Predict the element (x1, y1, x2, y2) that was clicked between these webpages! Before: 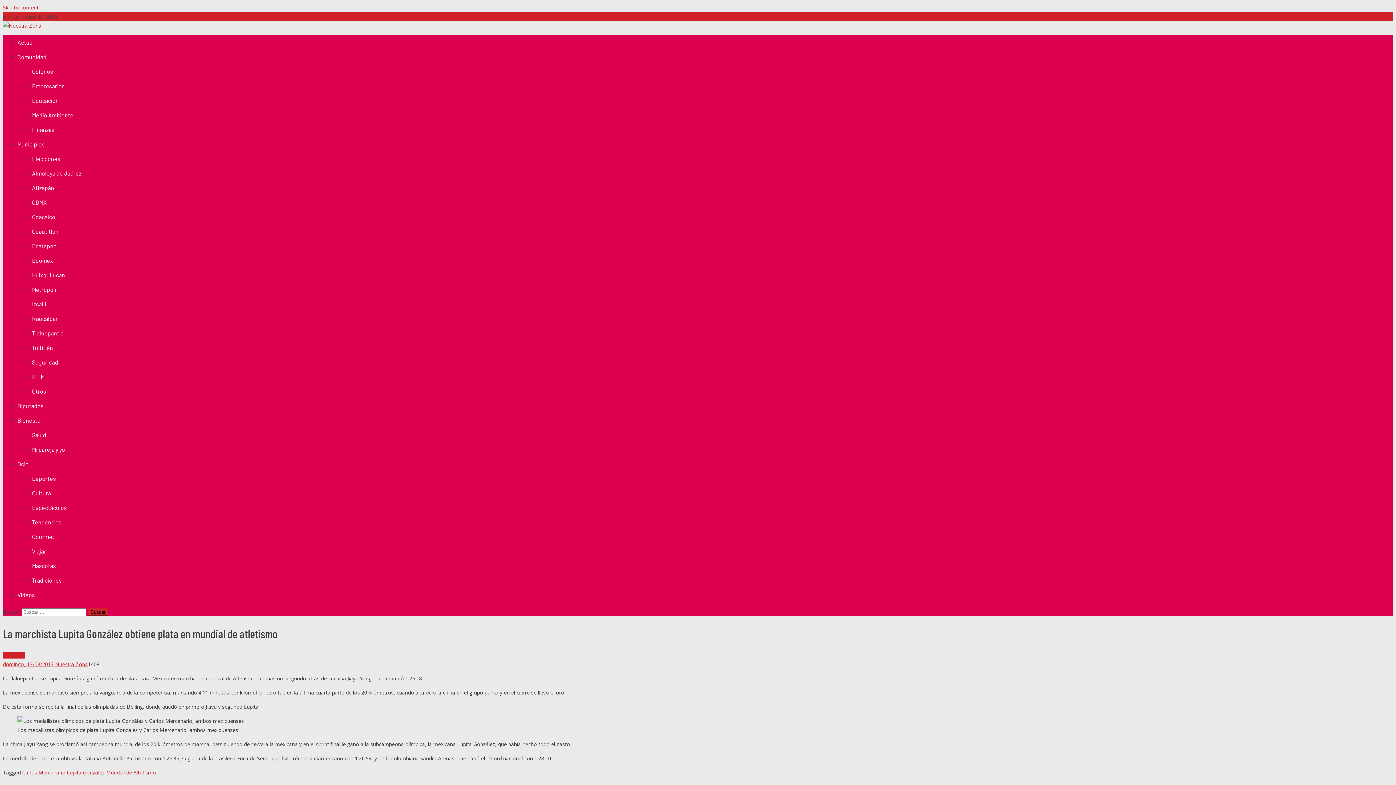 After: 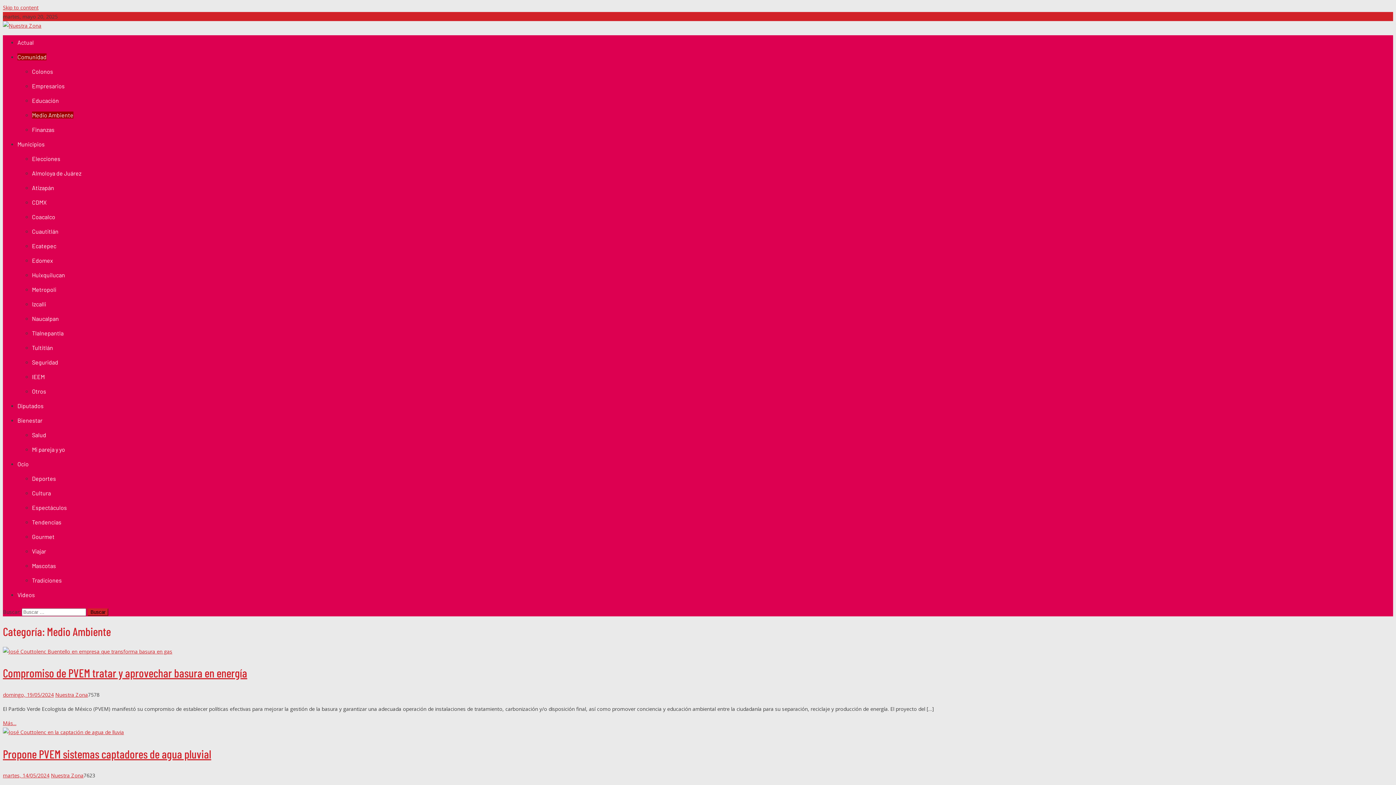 Action: bbox: (32, 111, 73, 118) label: Medio Ambiente